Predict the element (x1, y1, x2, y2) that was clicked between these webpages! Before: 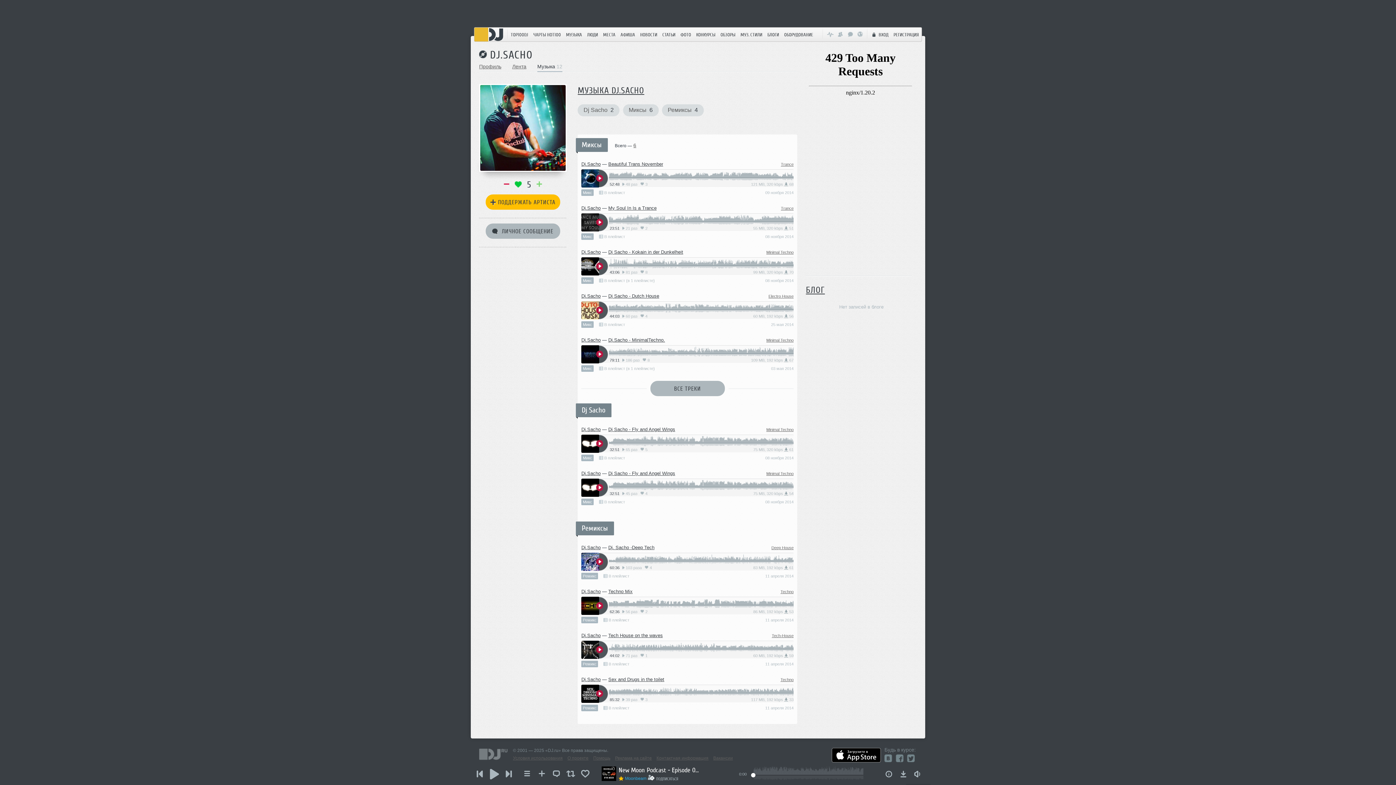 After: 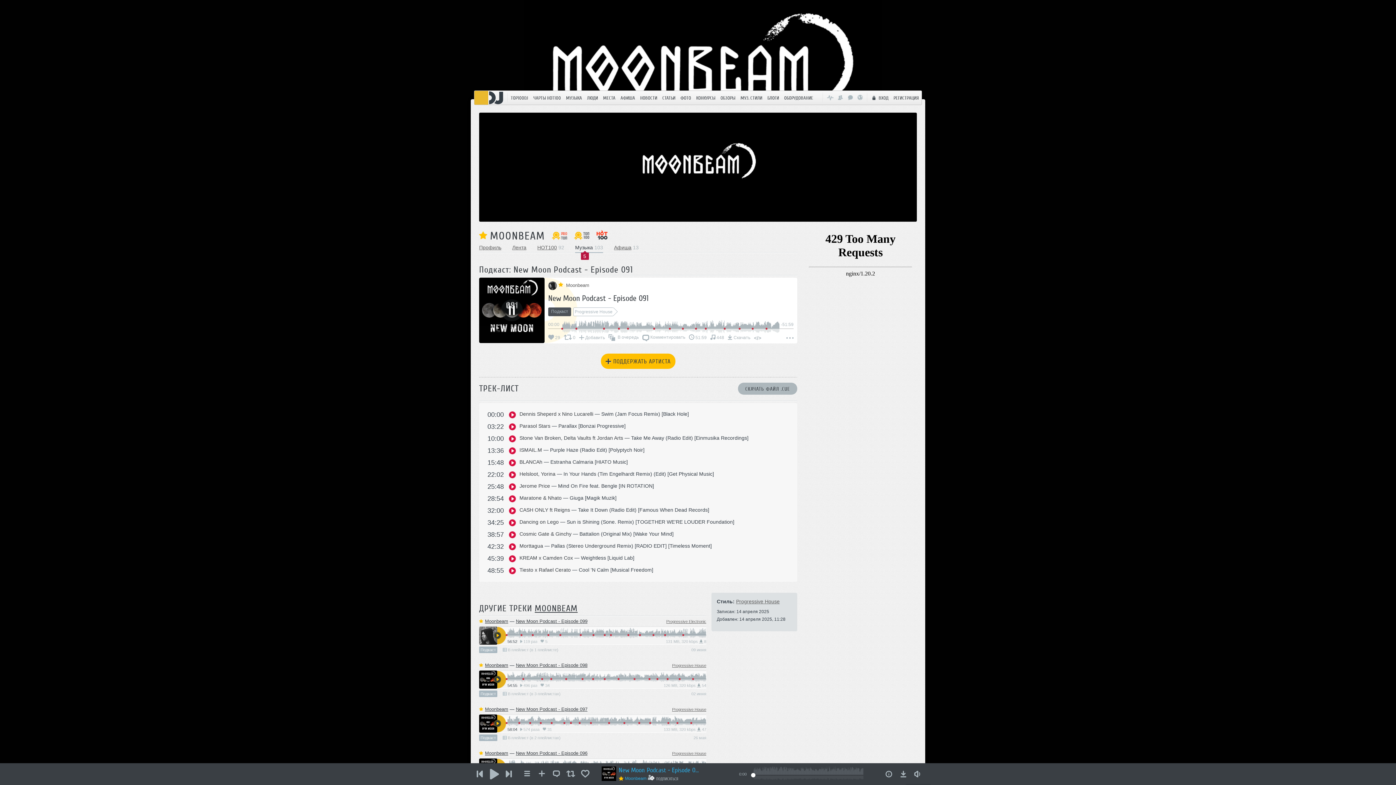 Action: label: New Moon Podcast - Episode 091 bbox: (618, 766, 698, 774)